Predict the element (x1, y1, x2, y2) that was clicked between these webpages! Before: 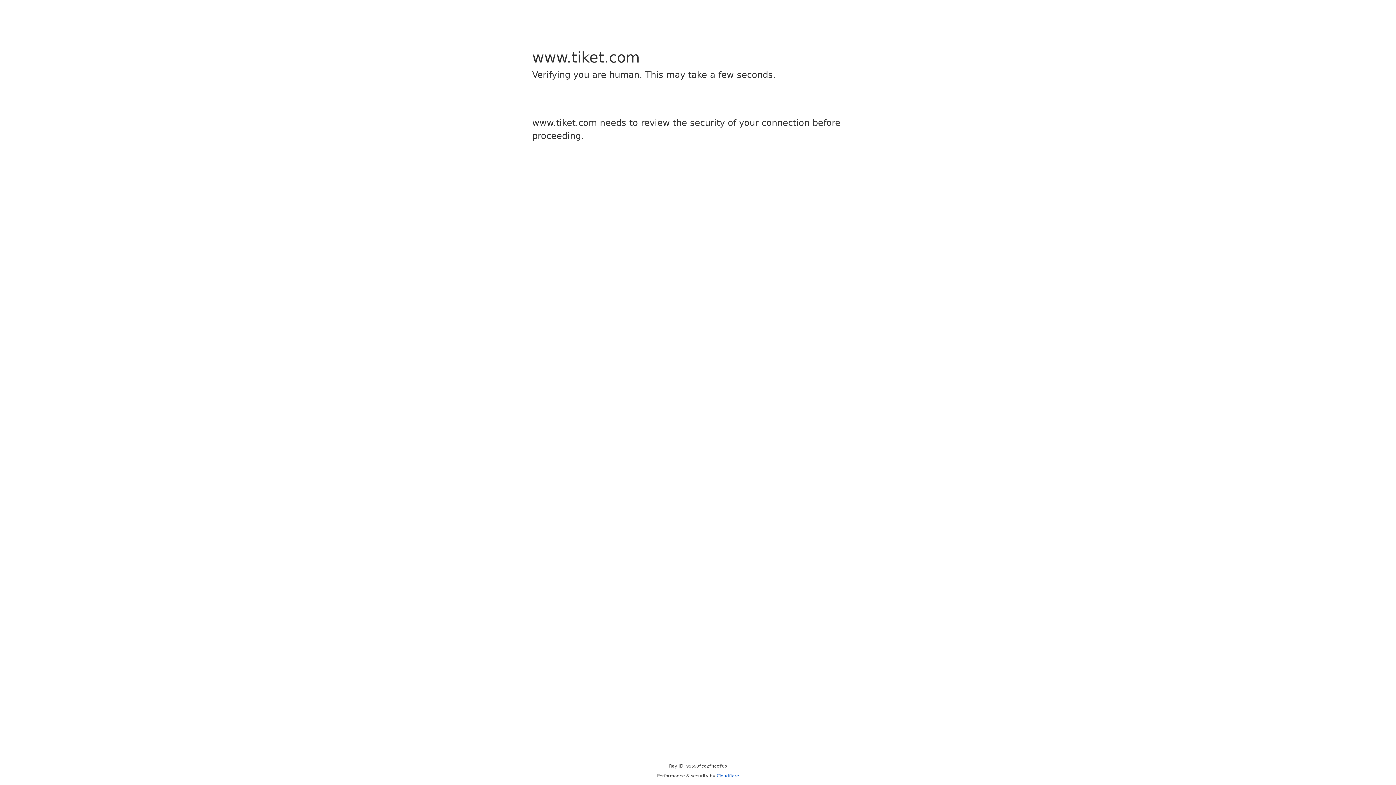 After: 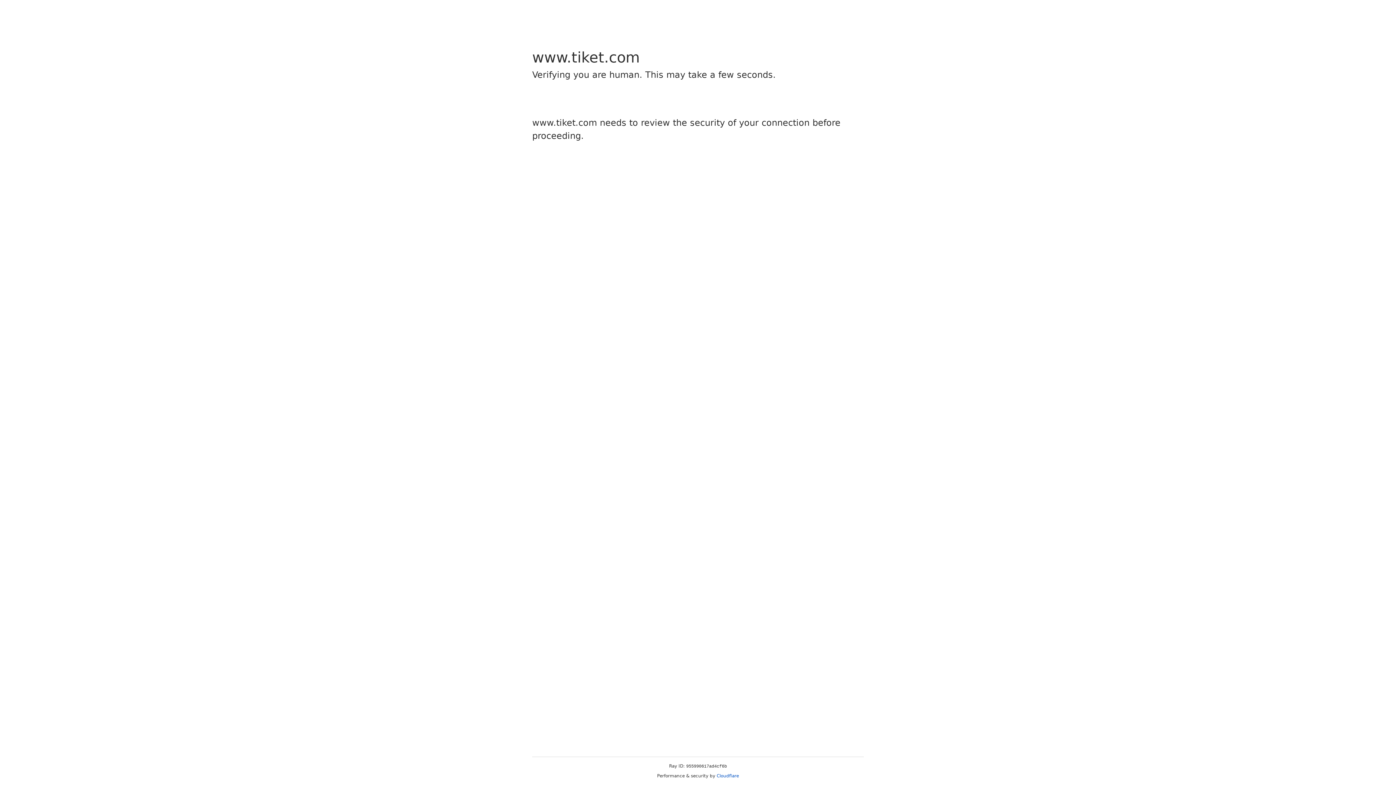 Action: bbox: (716, 773, 739, 778) label: Cloudflare